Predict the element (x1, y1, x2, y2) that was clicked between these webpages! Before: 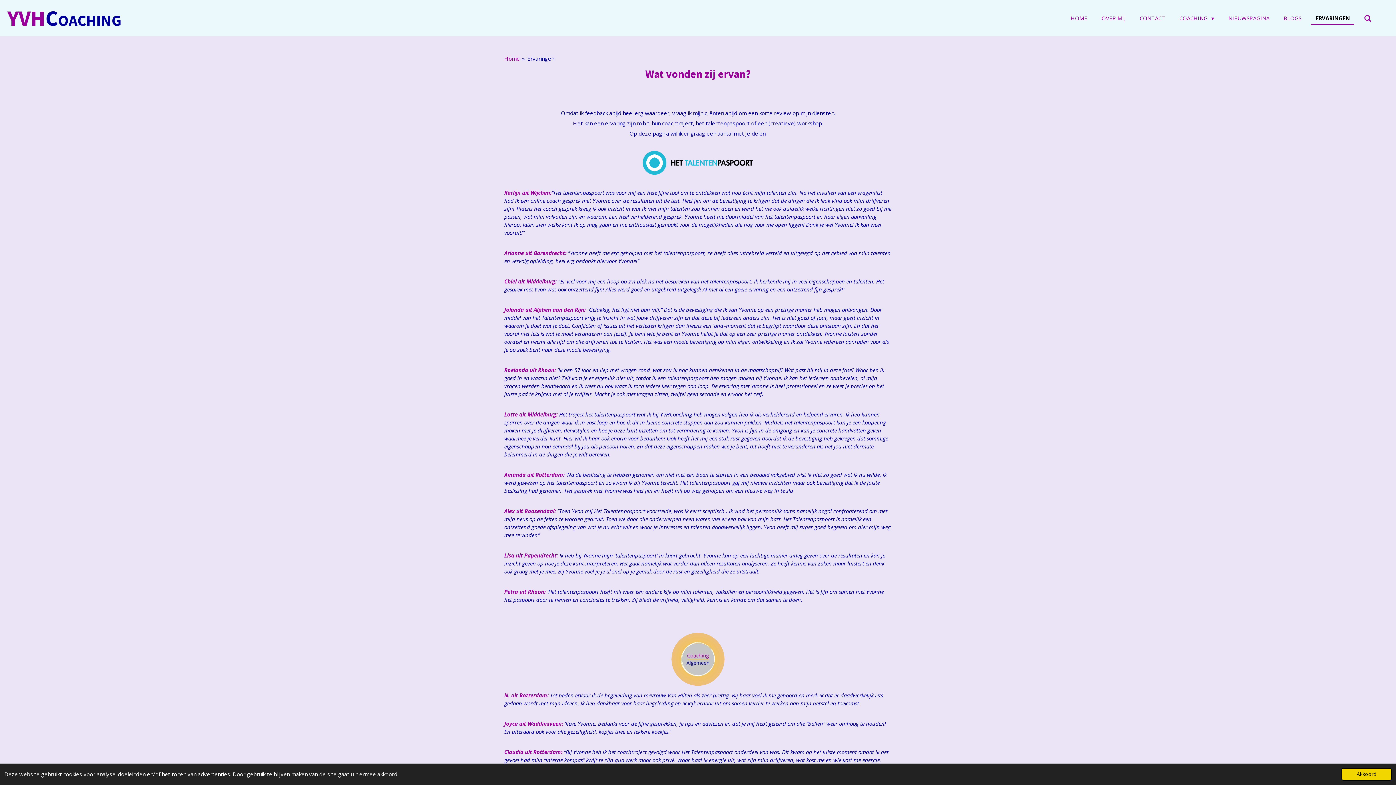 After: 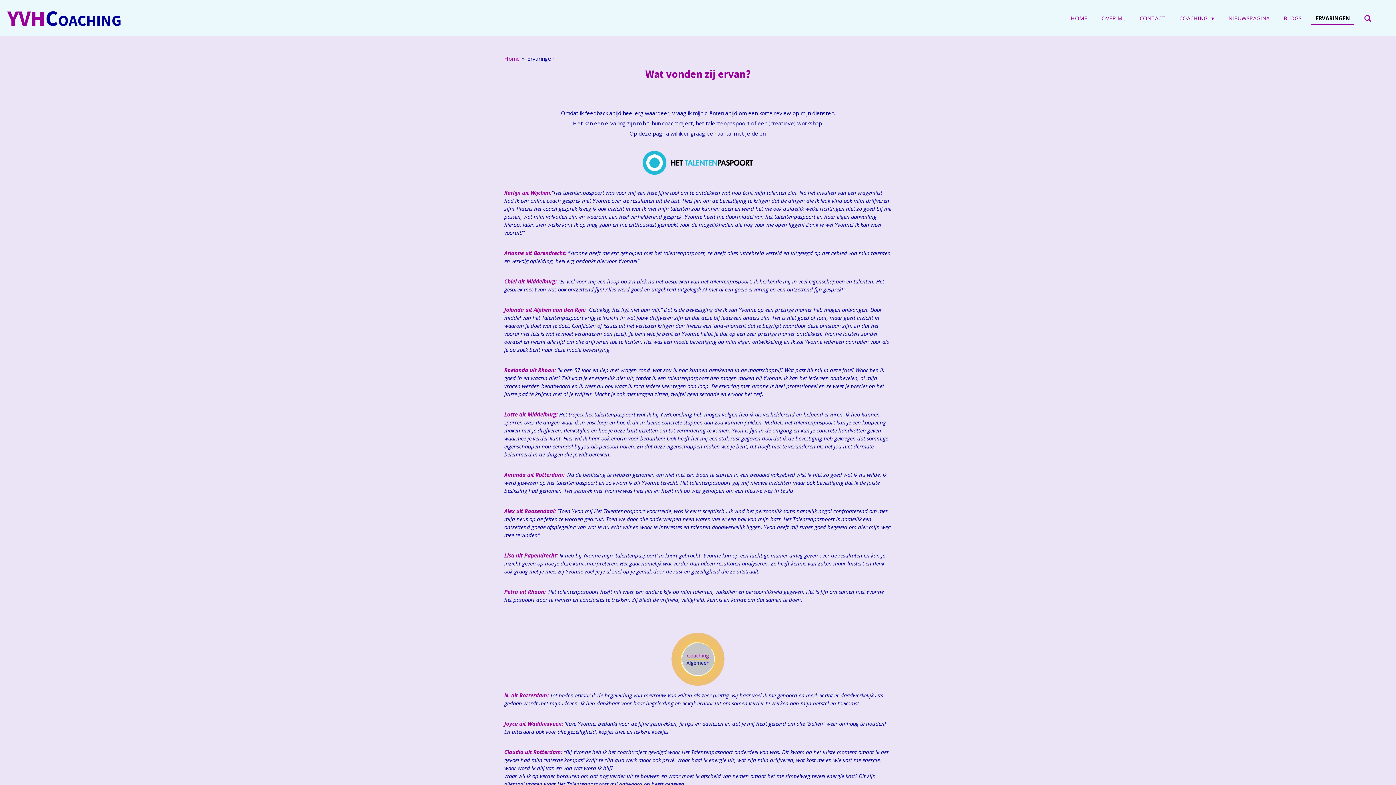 Action: label: dismiss cookie message bbox: (1341, 768, 1392, 781)